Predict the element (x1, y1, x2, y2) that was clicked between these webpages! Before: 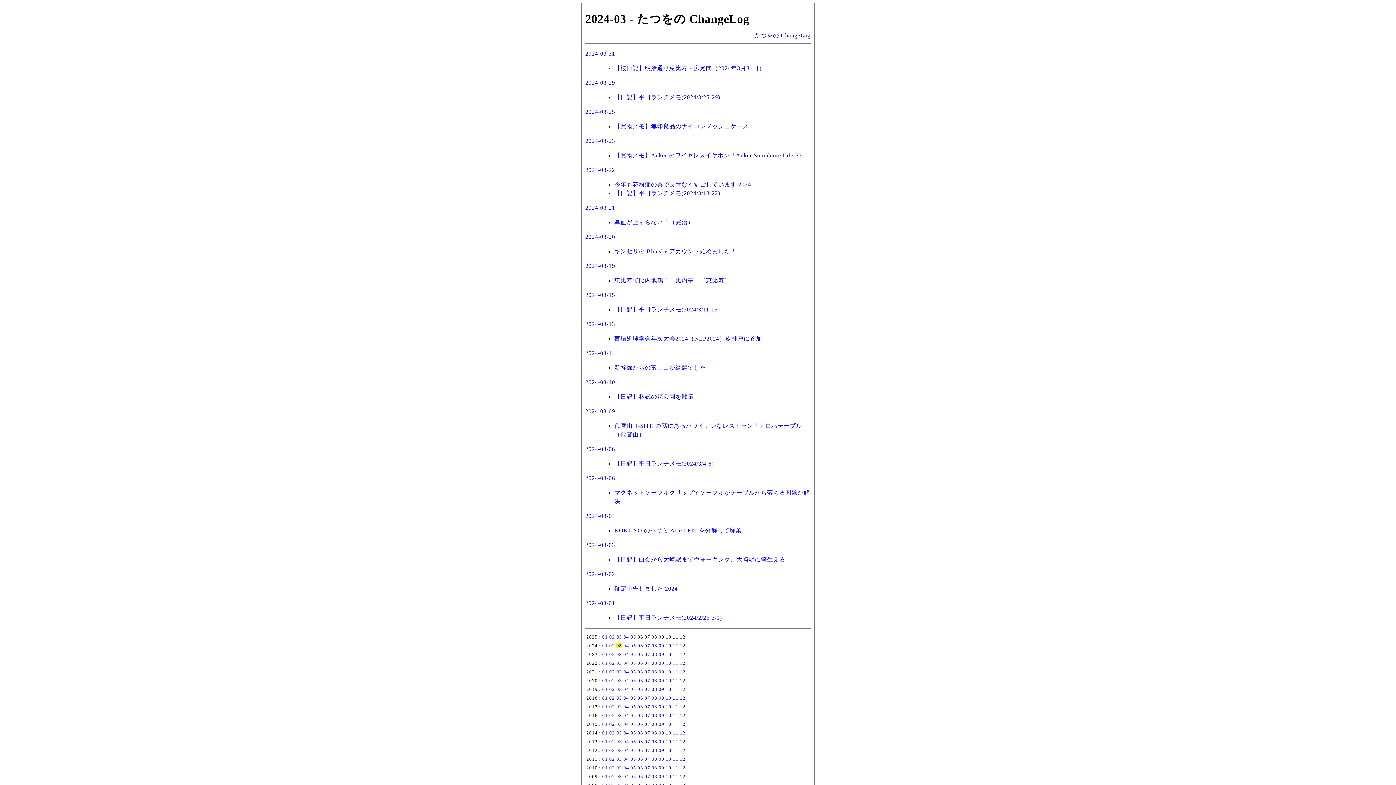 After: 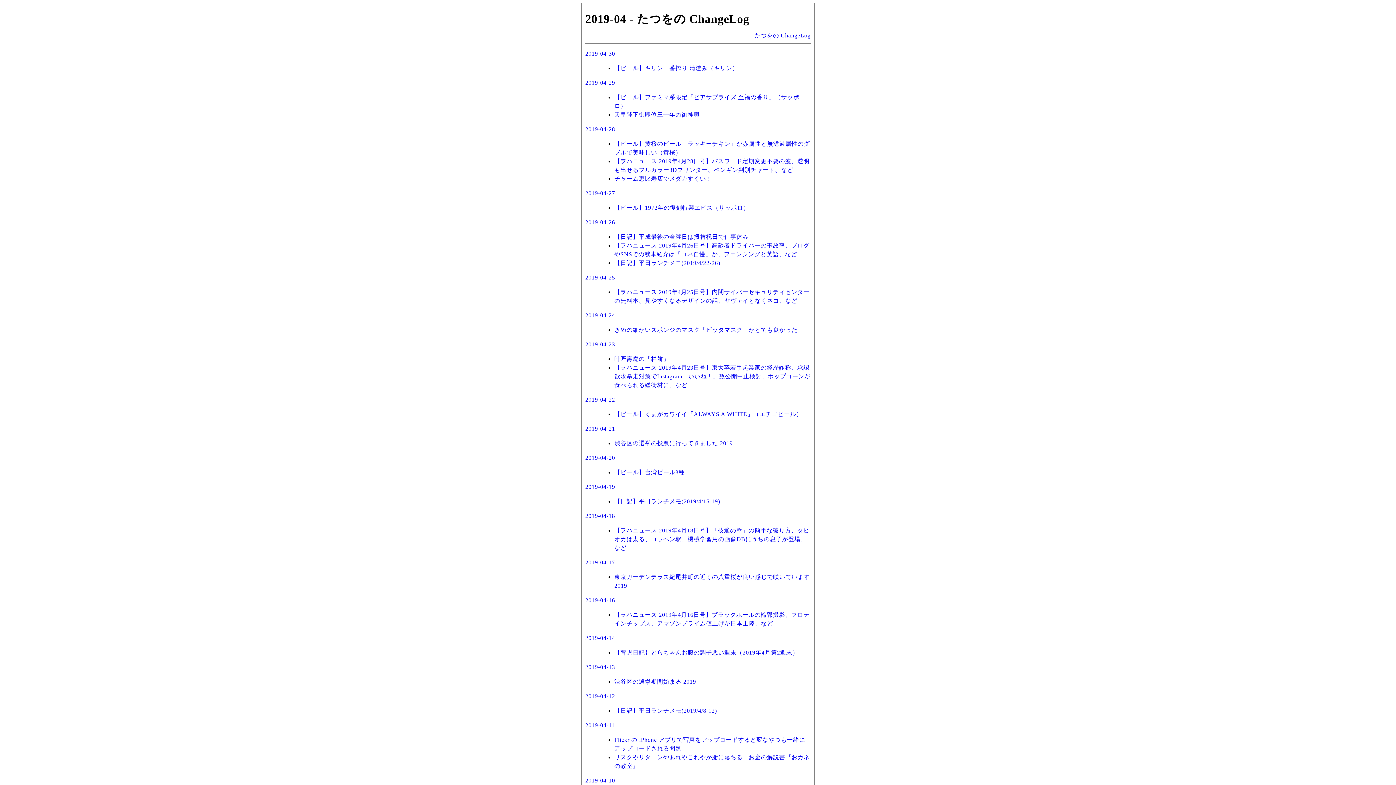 Action: label: 04 bbox: (623, 686, 629, 692)